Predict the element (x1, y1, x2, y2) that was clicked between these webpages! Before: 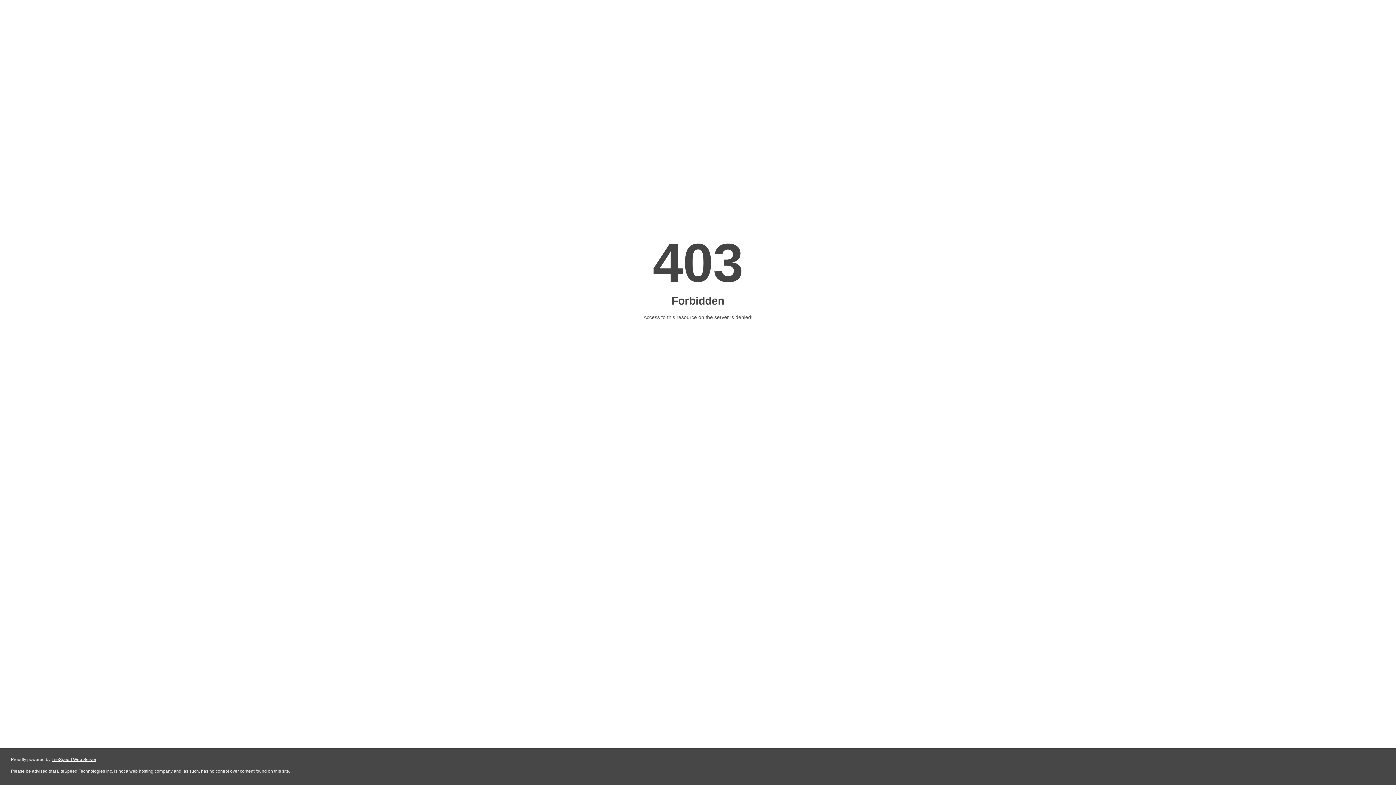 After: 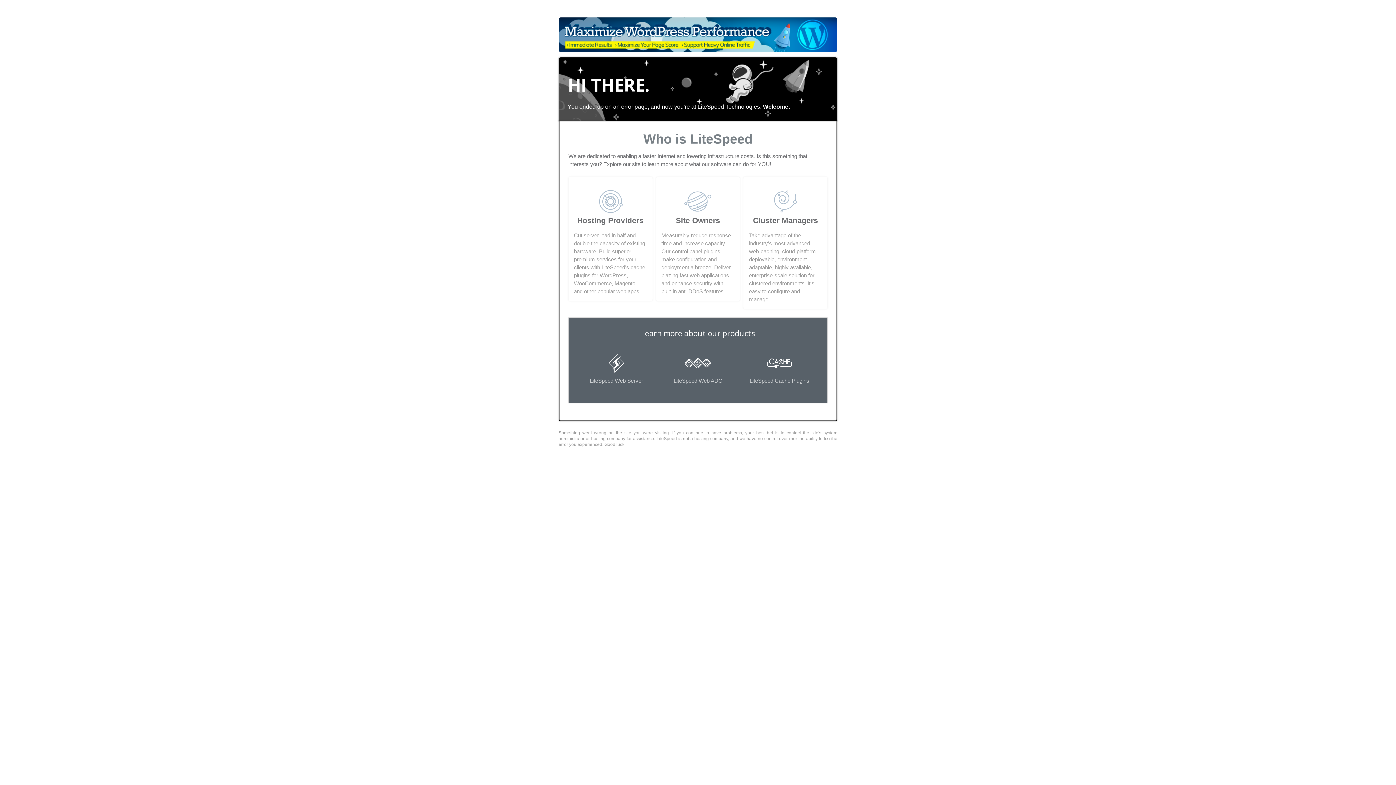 Action: label: LiteSpeed Web Server bbox: (51, 757, 96, 762)